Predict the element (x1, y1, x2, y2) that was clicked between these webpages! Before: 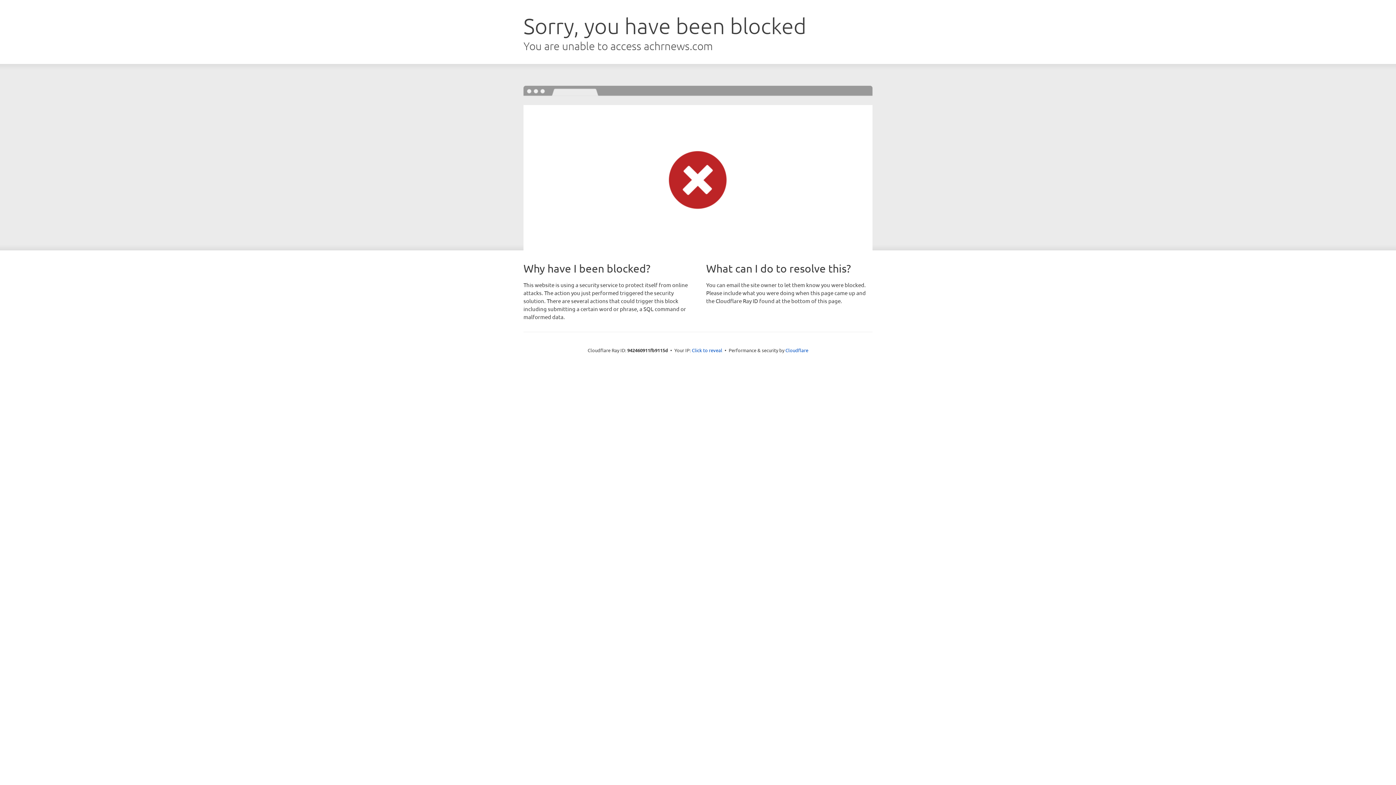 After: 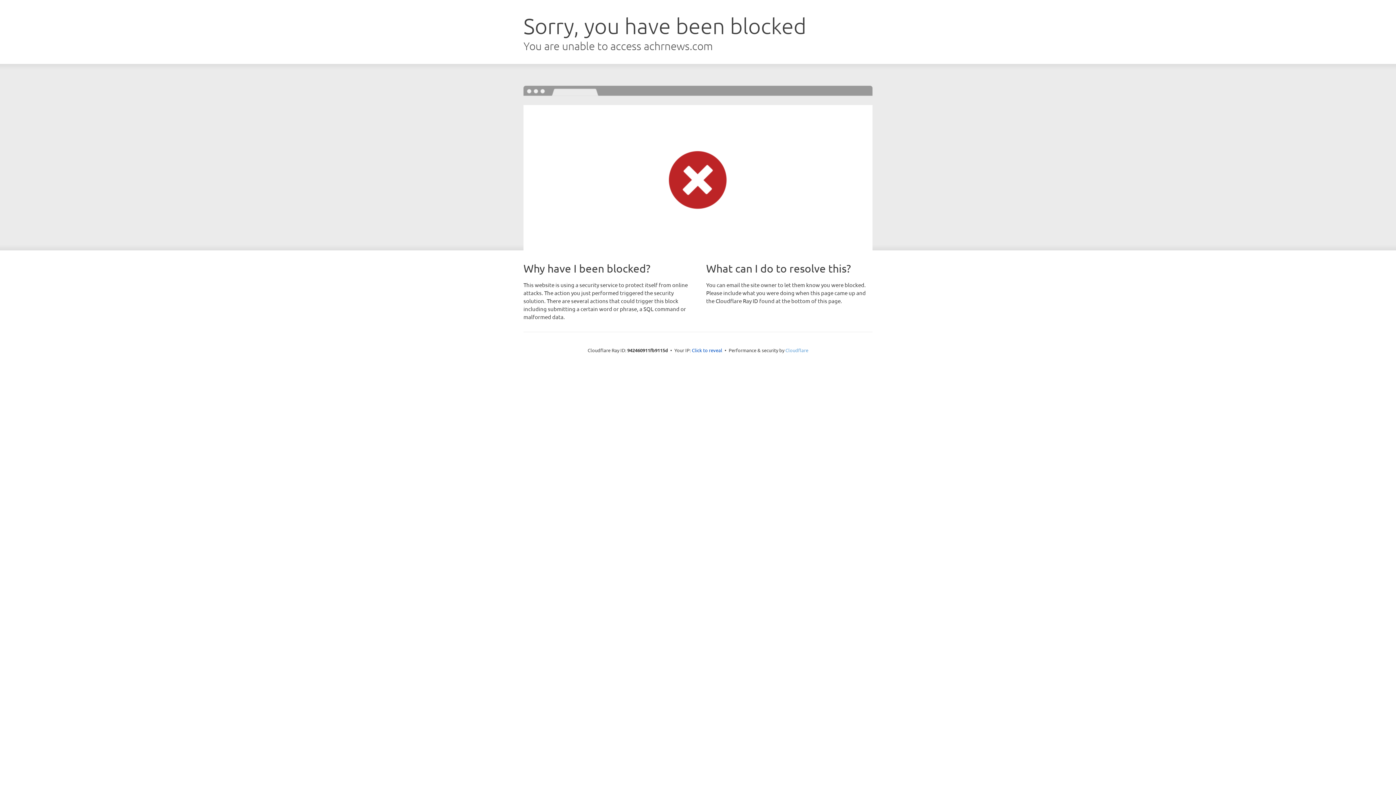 Action: bbox: (785, 347, 808, 353) label: Cloudflare